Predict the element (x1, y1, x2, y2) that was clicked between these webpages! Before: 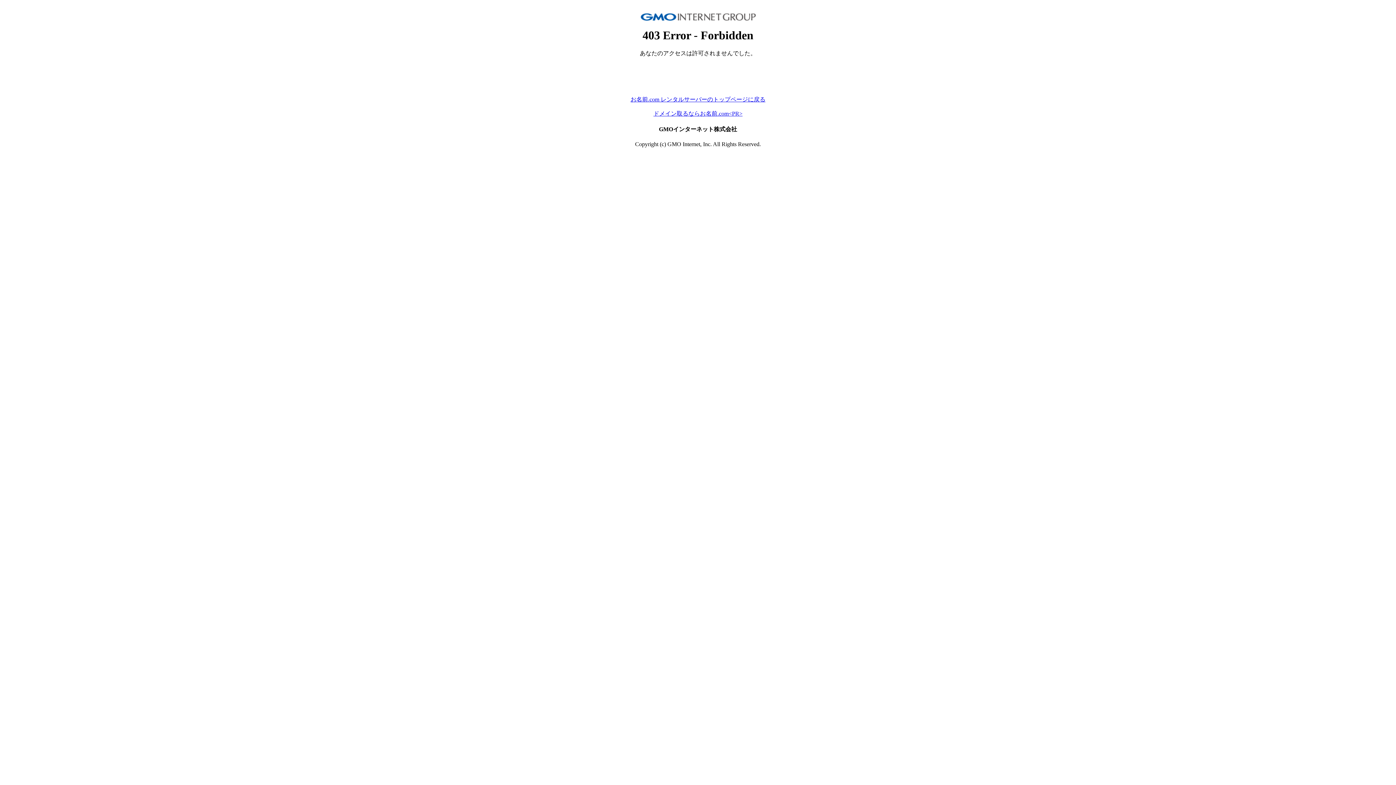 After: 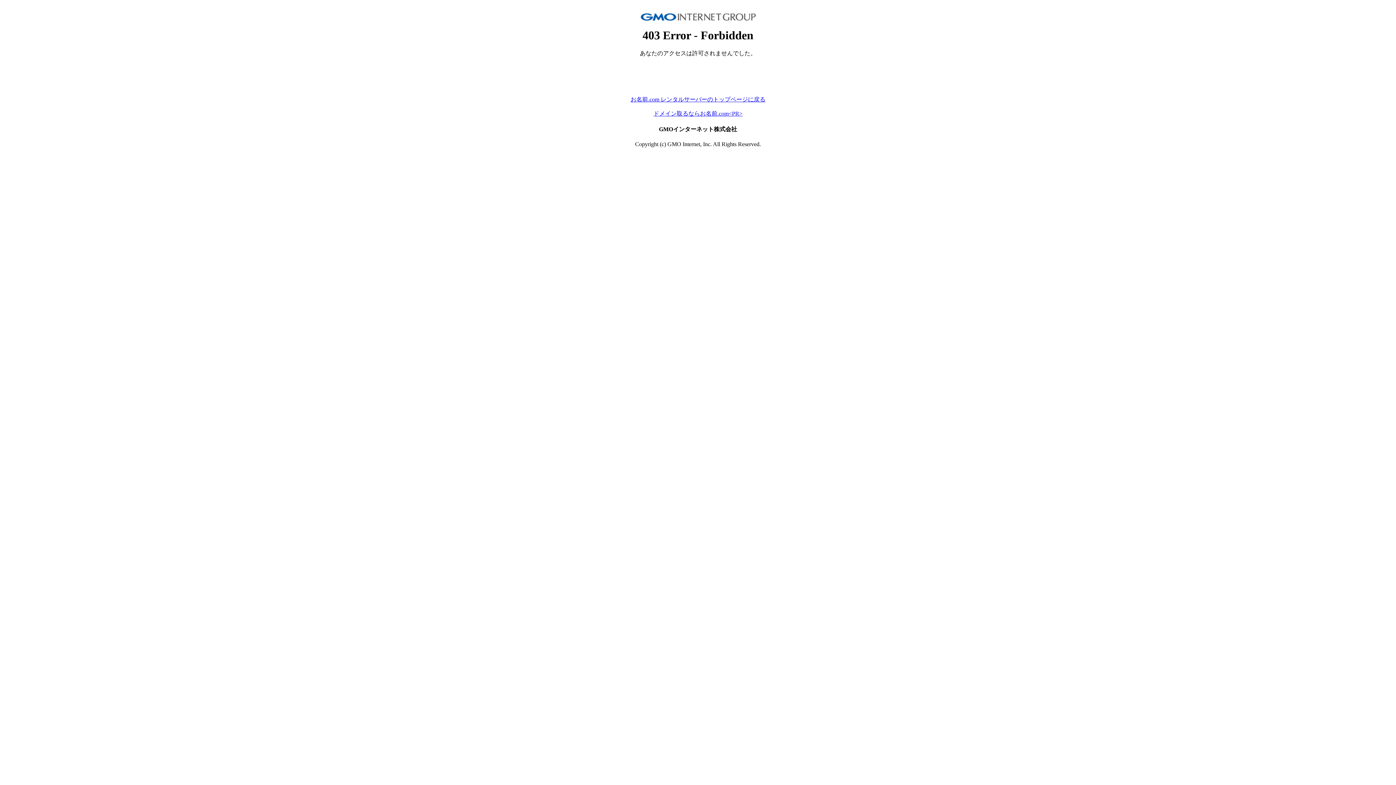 Action: bbox: (653, 110, 742, 116) label: ドメイン取るならお名前.com<PR>